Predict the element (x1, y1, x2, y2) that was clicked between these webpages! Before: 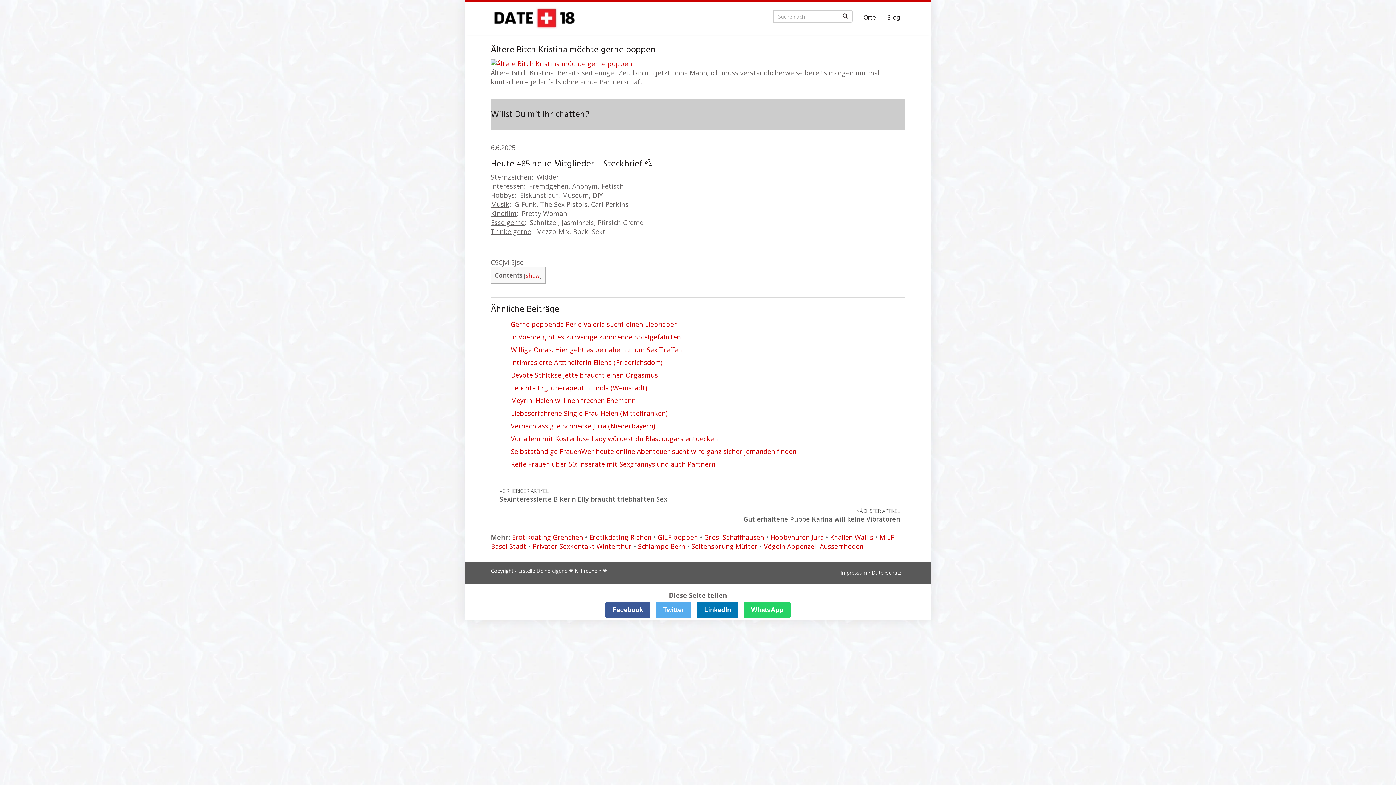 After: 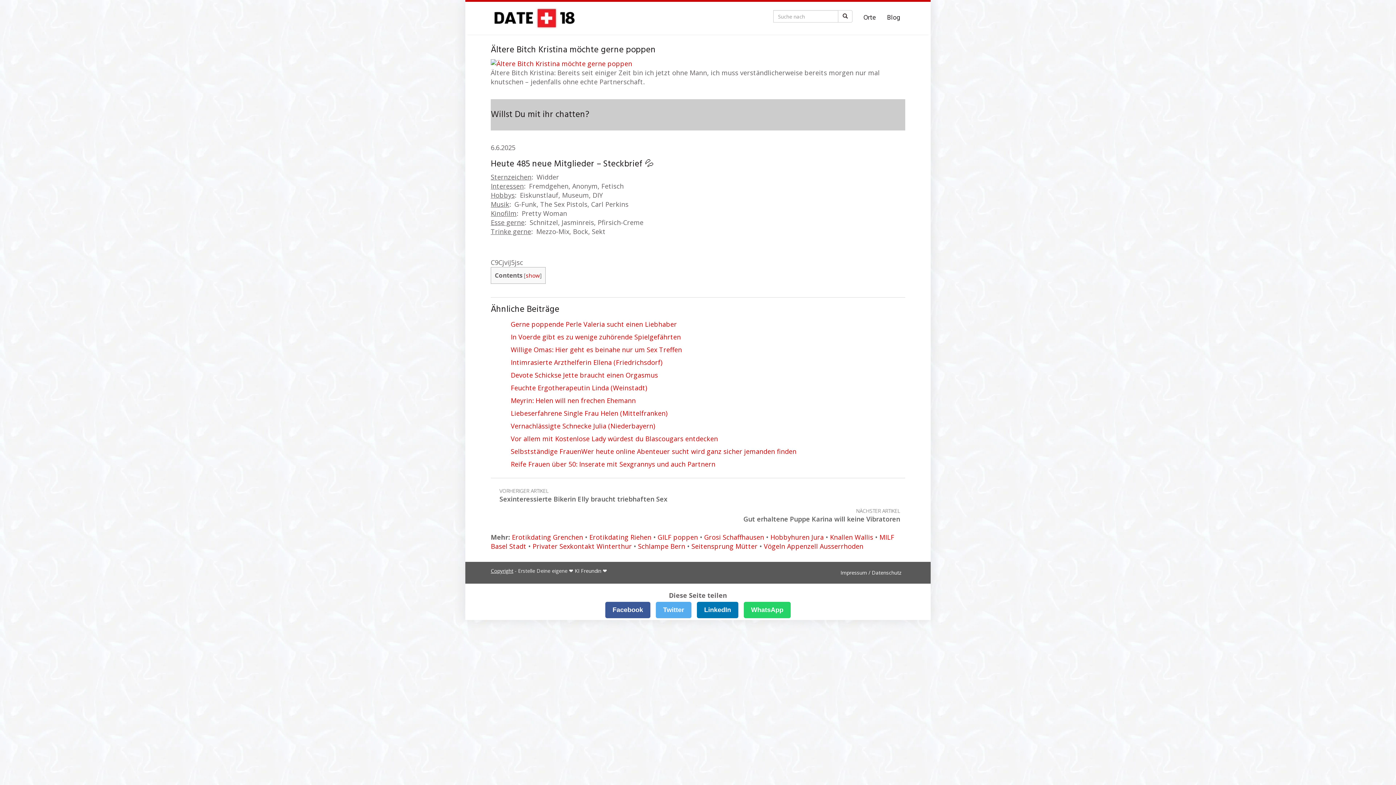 Action: bbox: (490, 567, 513, 574) label: Copyright